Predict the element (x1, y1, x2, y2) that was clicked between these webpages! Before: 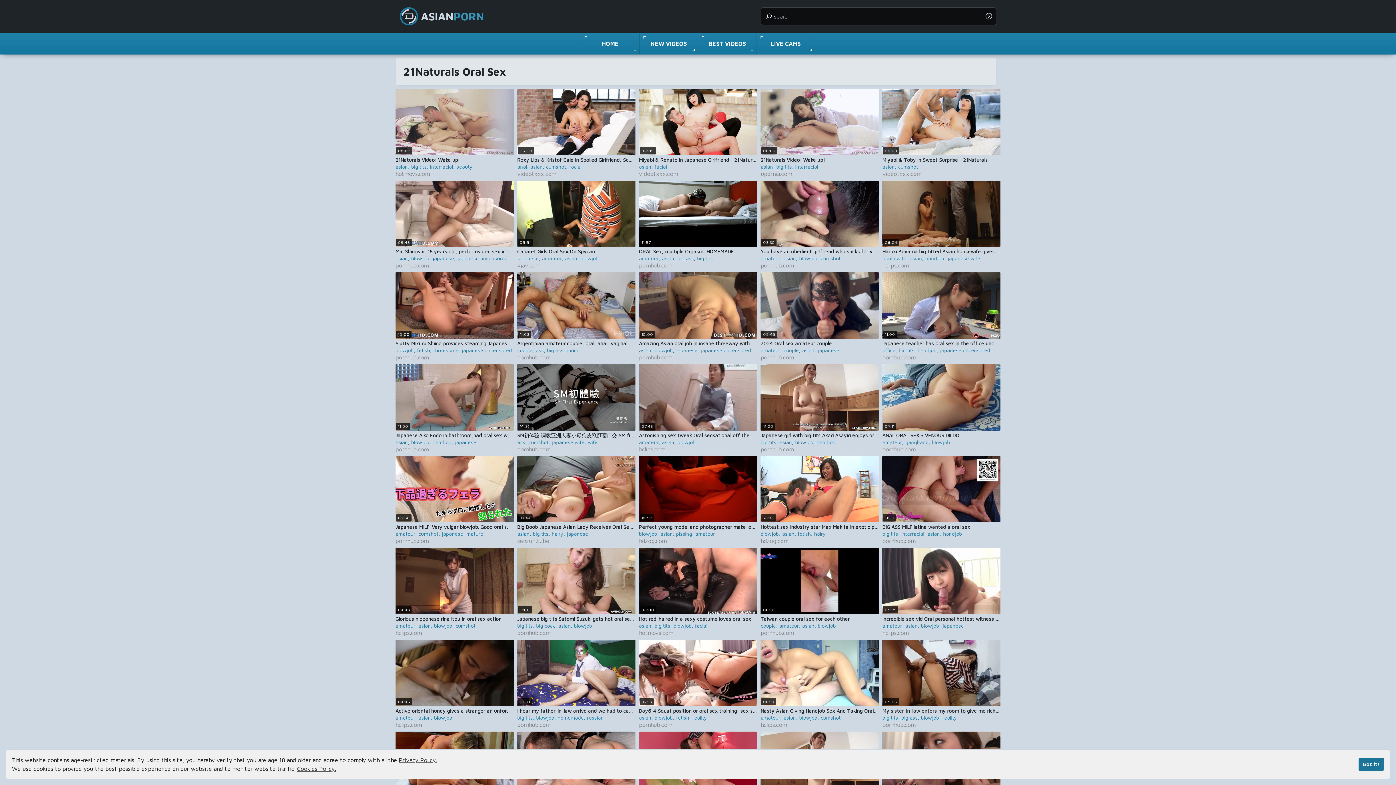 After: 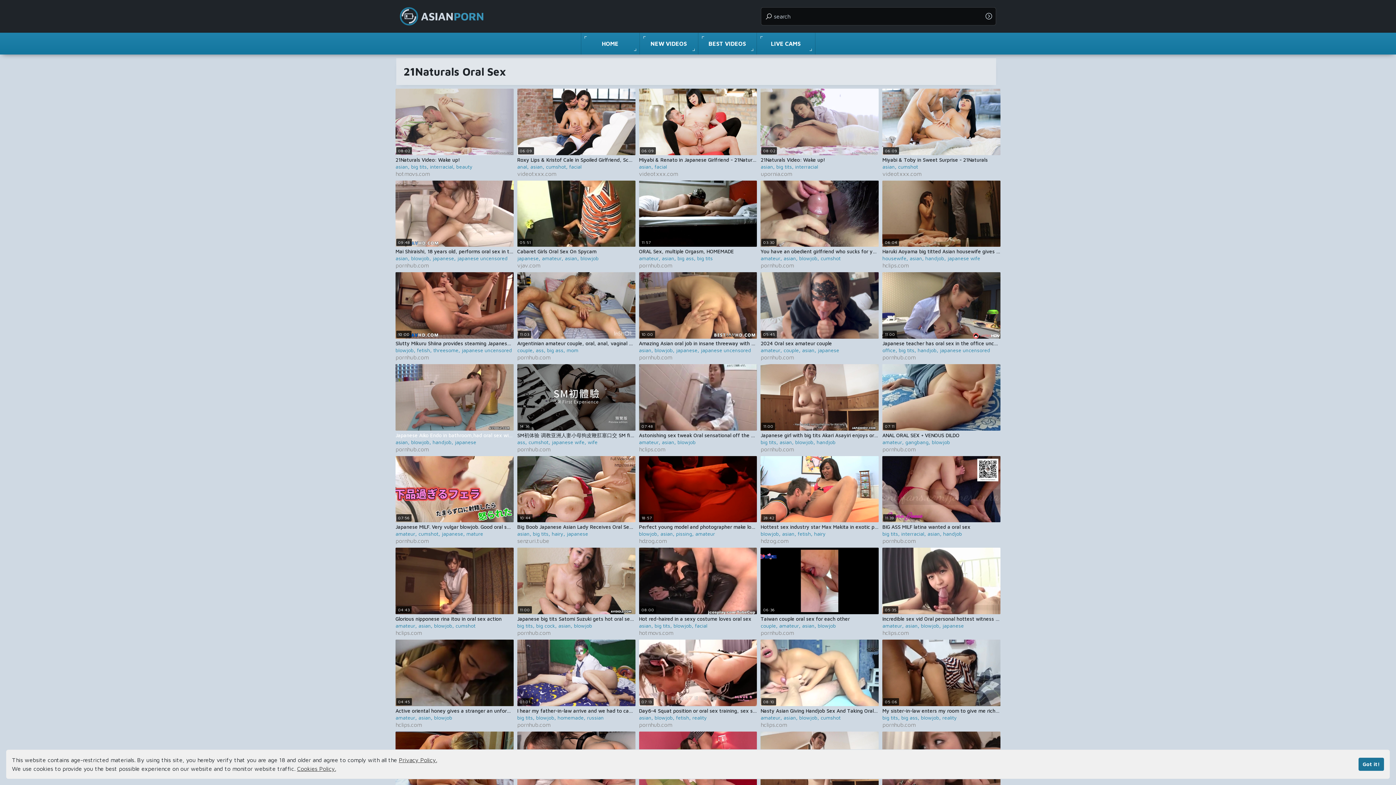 Action: bbox: (411, 439, 429, 445) label: blowjob